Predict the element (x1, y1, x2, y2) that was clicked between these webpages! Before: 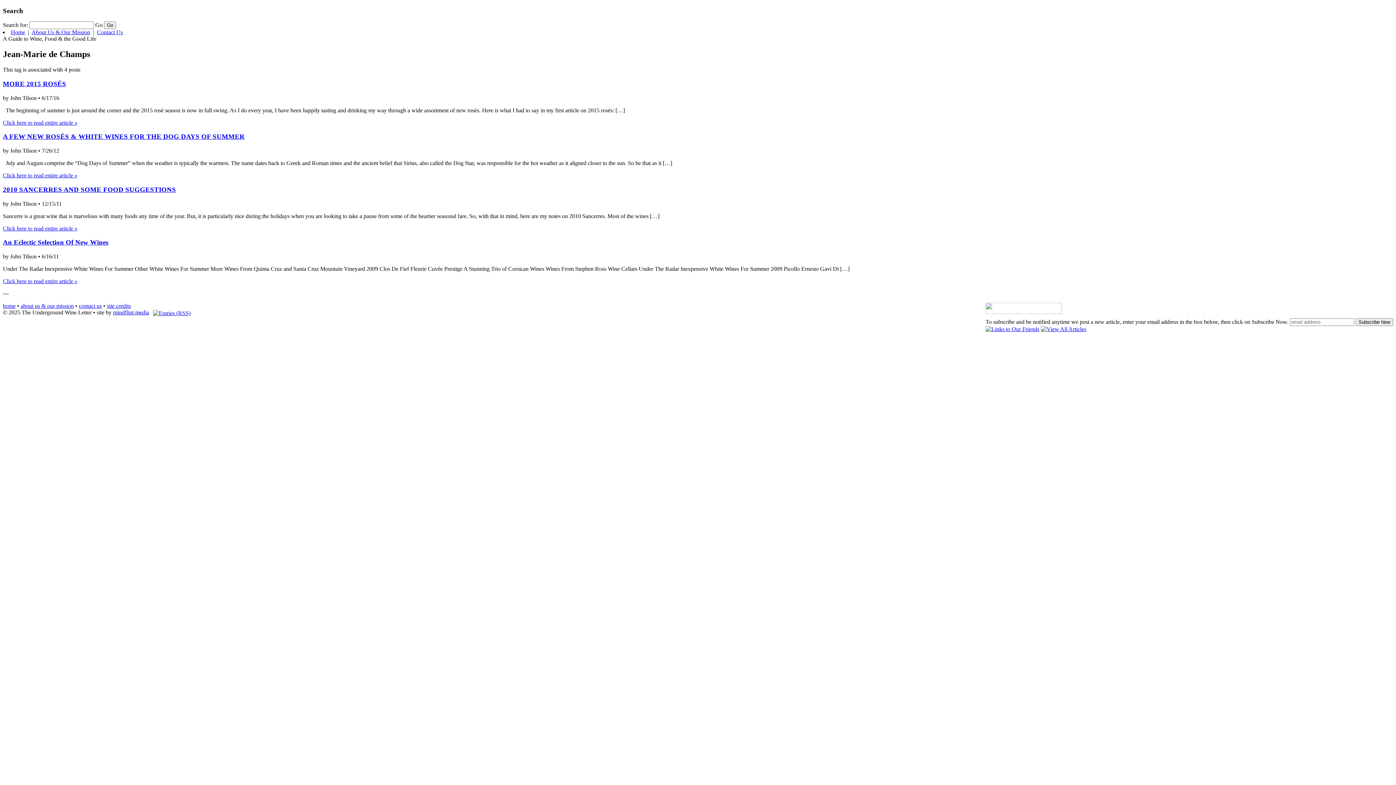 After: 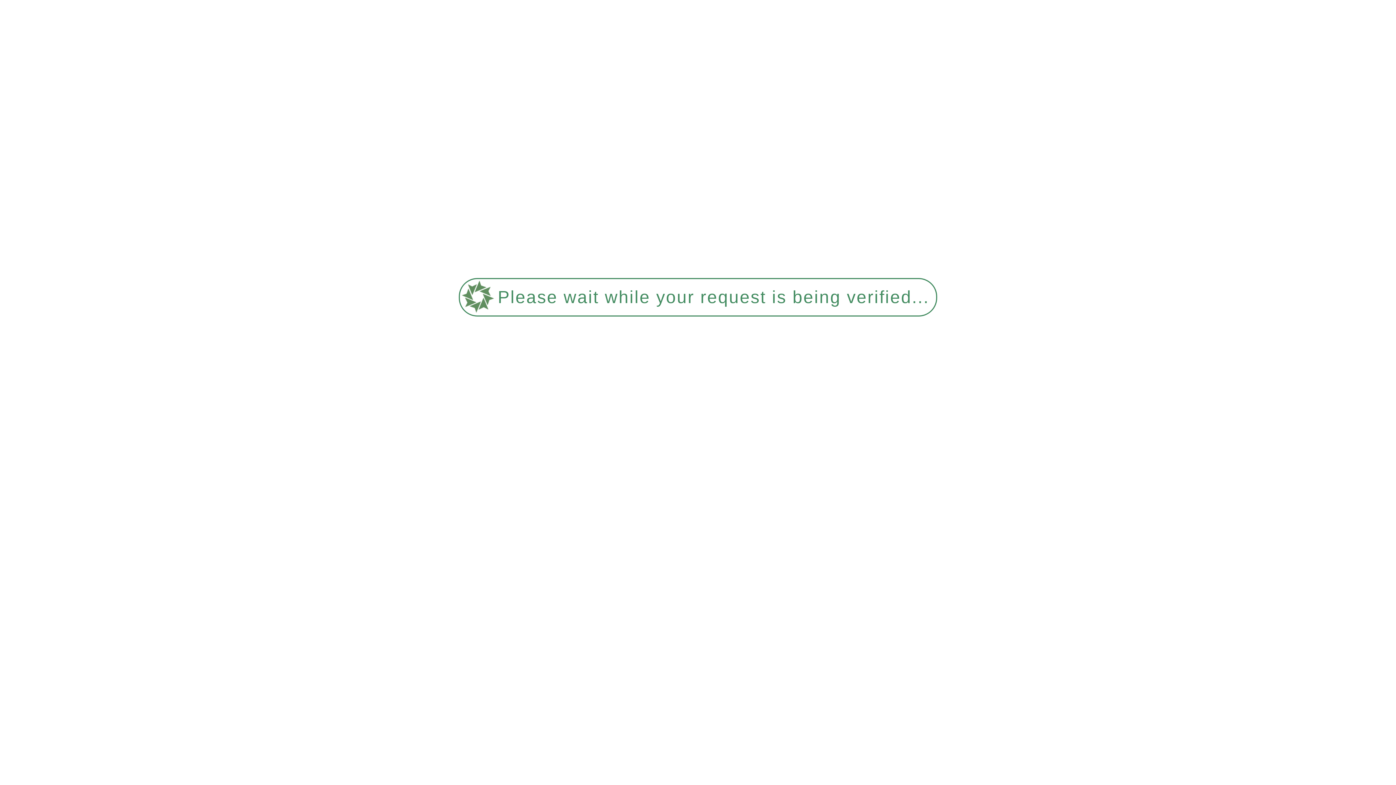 Action: label: site credits bbox: (106, 302, 130, 309)